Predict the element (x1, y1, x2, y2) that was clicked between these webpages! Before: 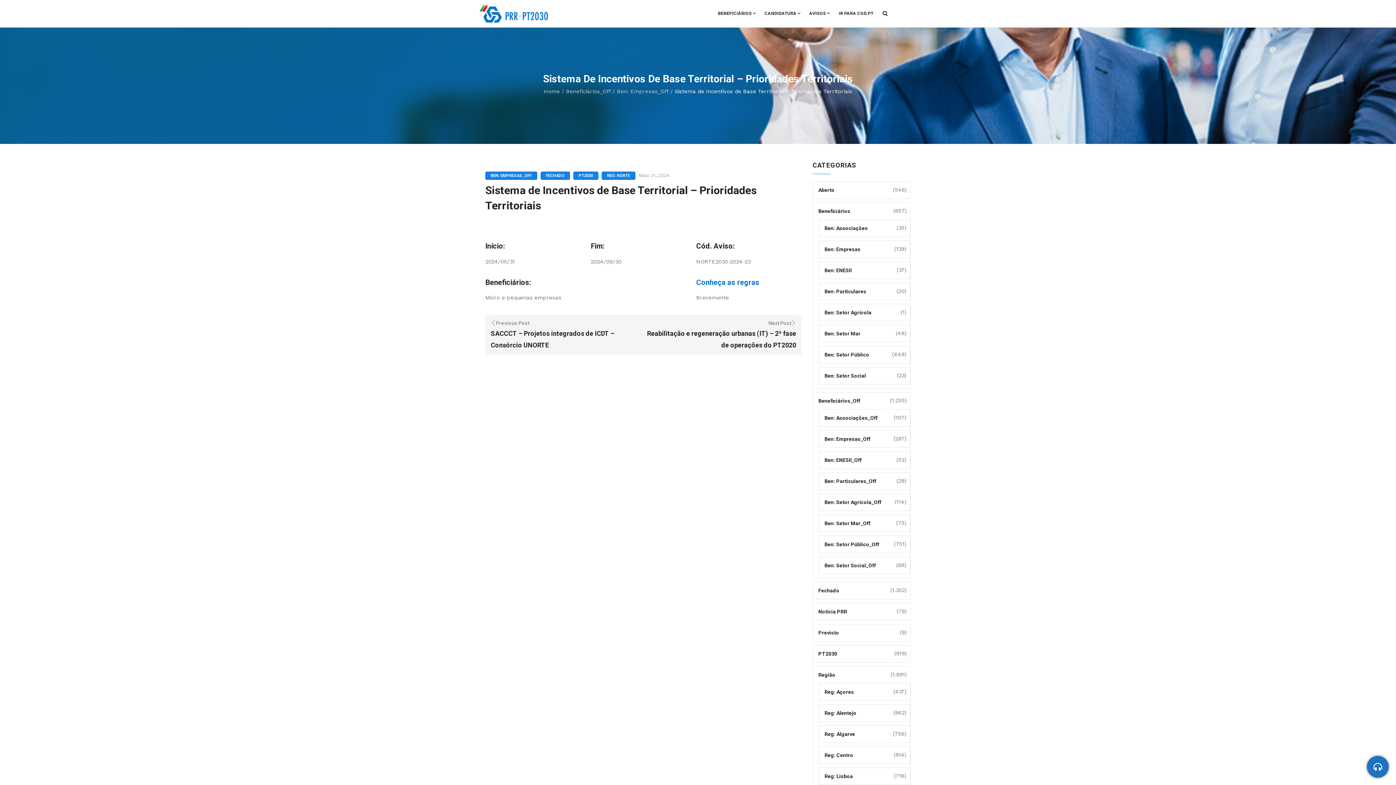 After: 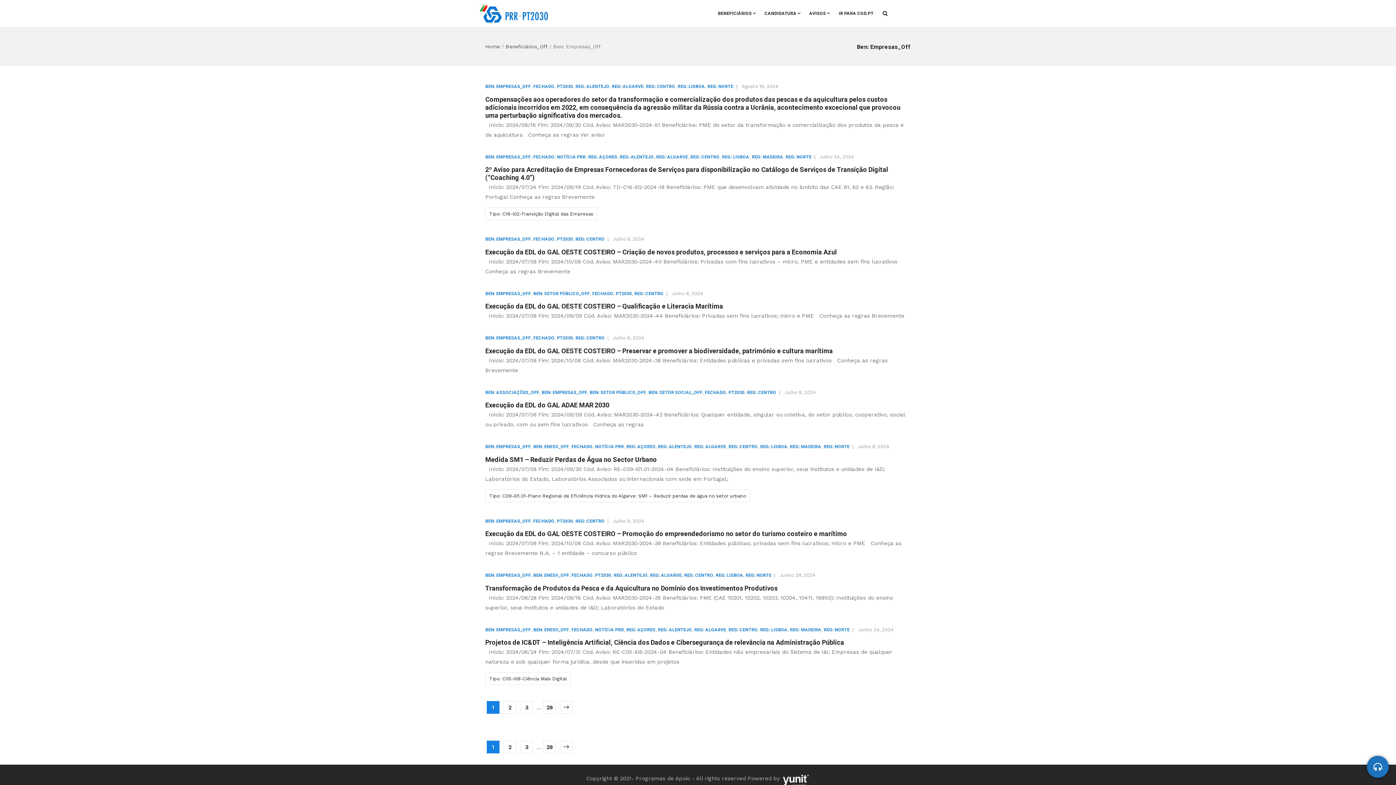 Action: bbox: (617, 88, 668, 94) label: Ben: Empresas_Off